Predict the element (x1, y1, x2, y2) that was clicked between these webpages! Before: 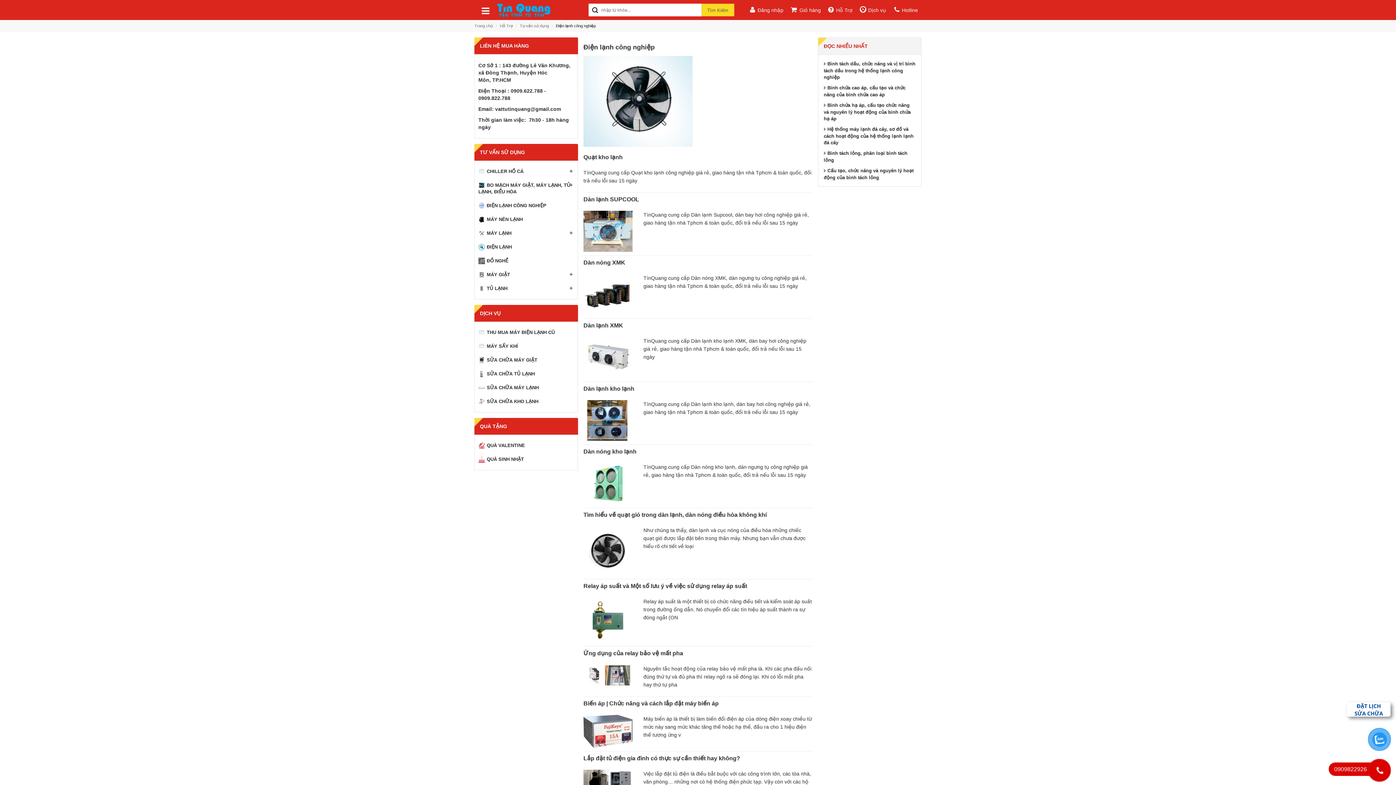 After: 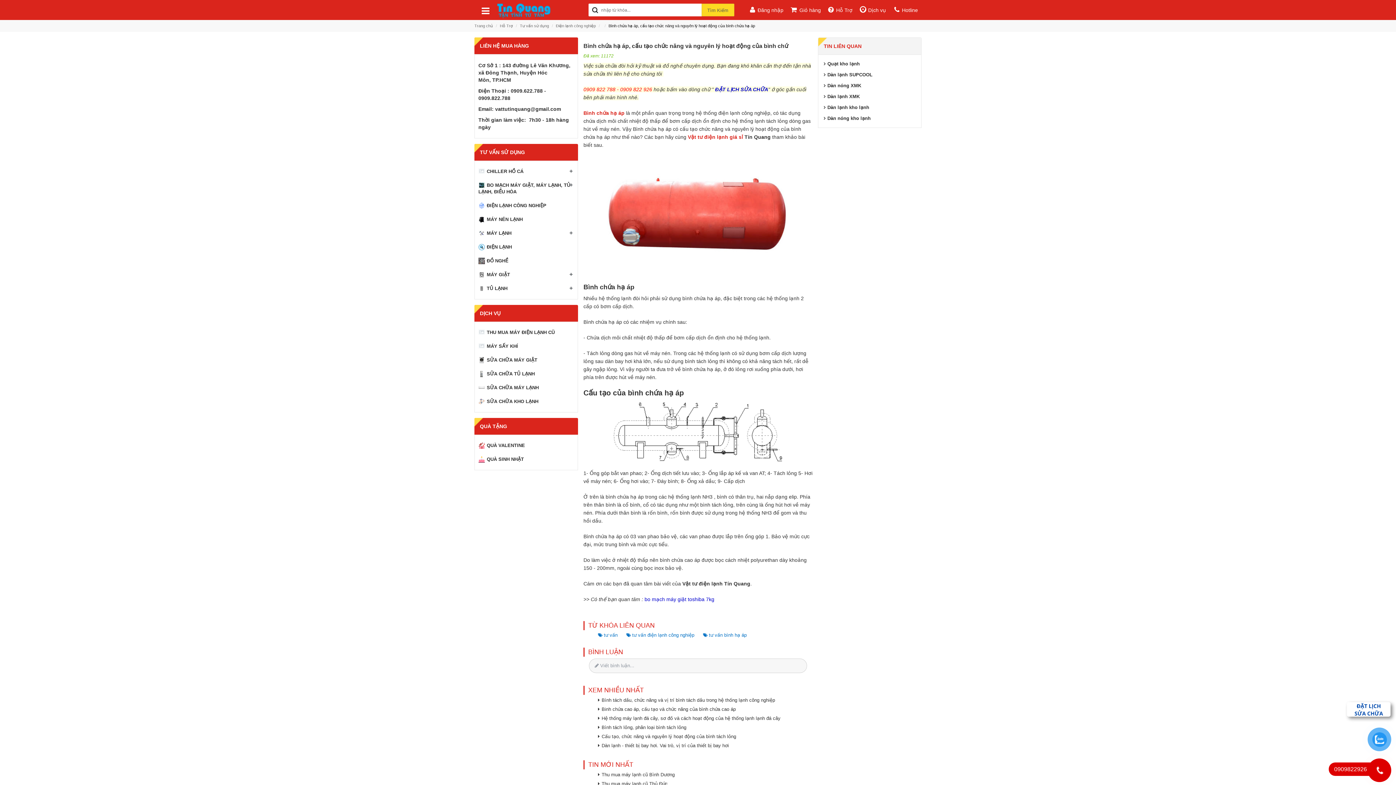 Action: label: Bình chứa hạ áp, cấu tạo chức năng và nguyên lý hoạt động của bình chứa hạ áp bbox: (824, 101, 916, 122)